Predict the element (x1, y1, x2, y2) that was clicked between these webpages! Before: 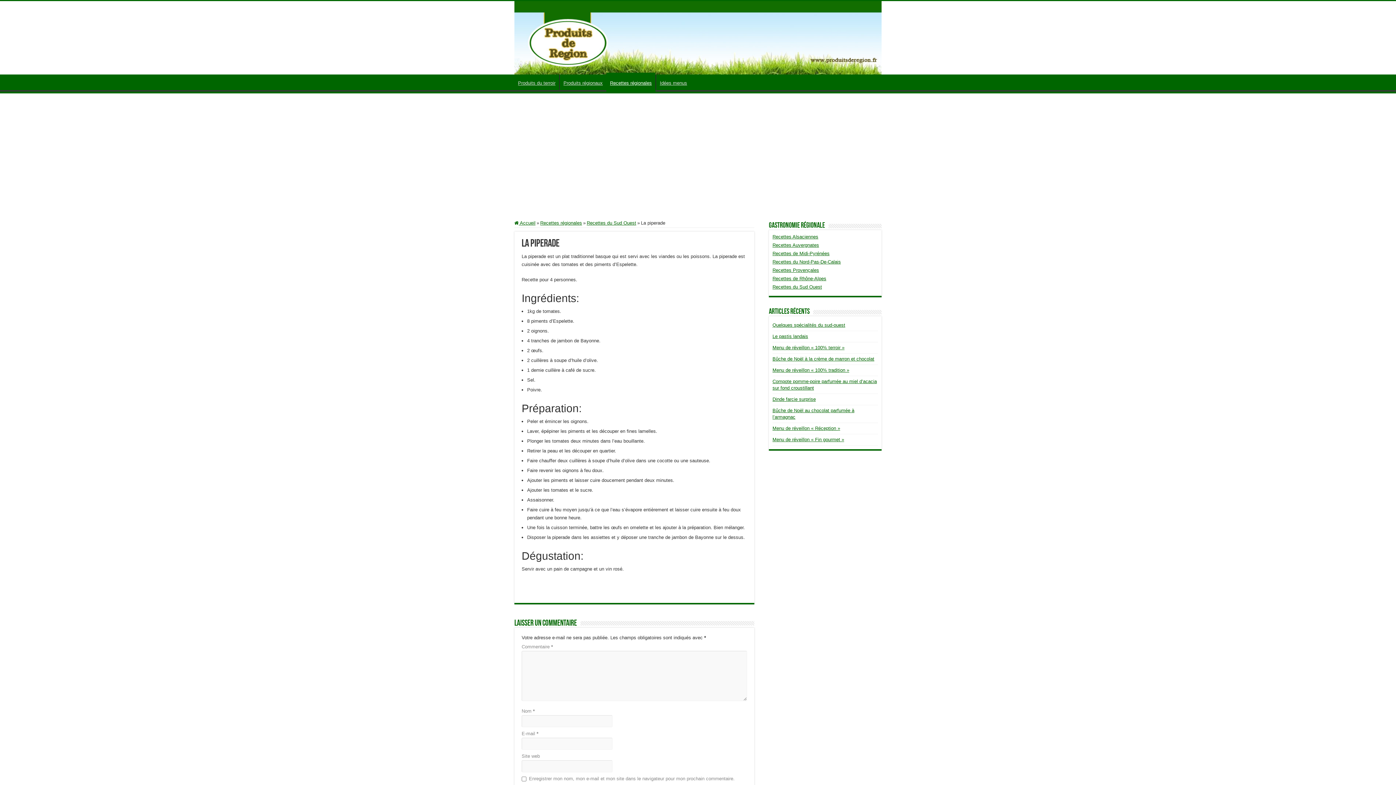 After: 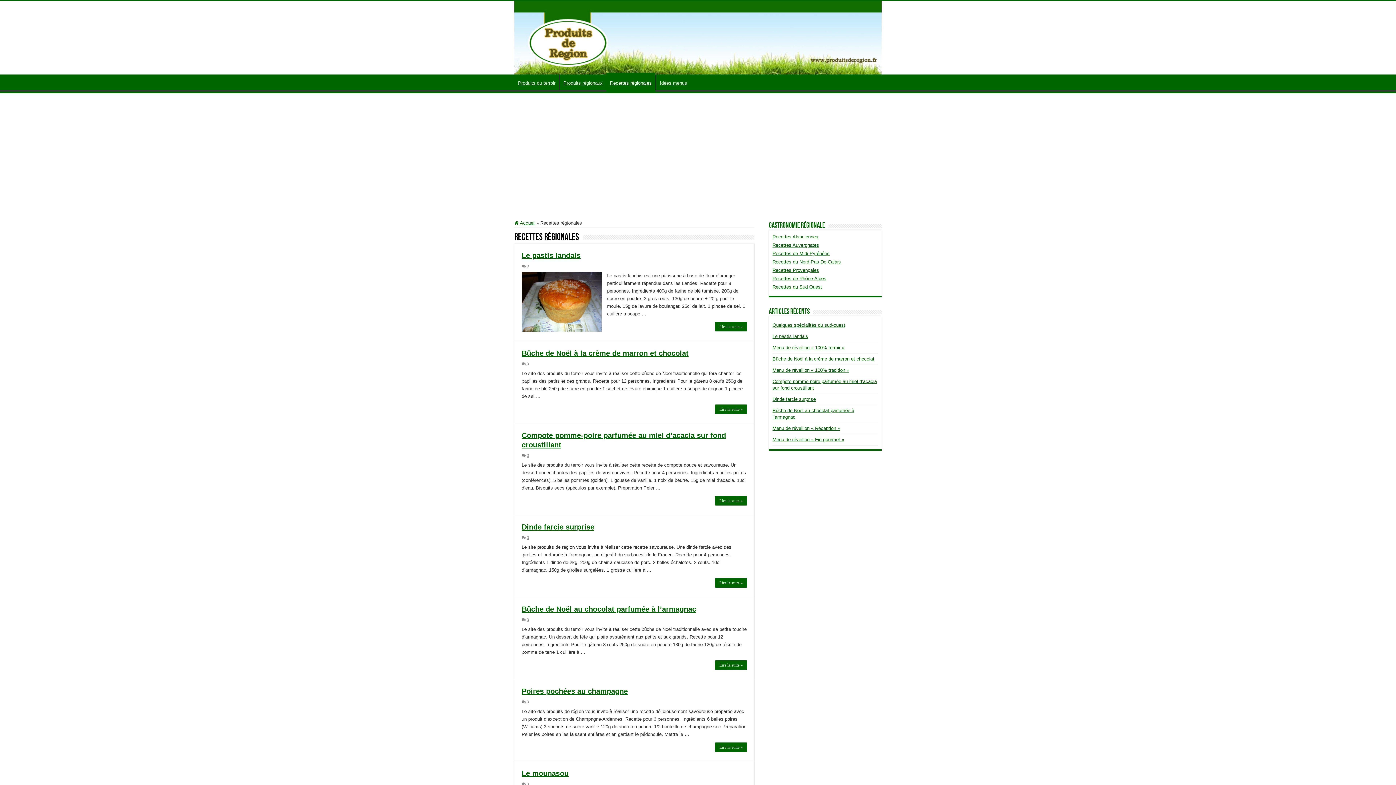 Action: label: Recettes régionales bbox: (606, 72, 655, 91)